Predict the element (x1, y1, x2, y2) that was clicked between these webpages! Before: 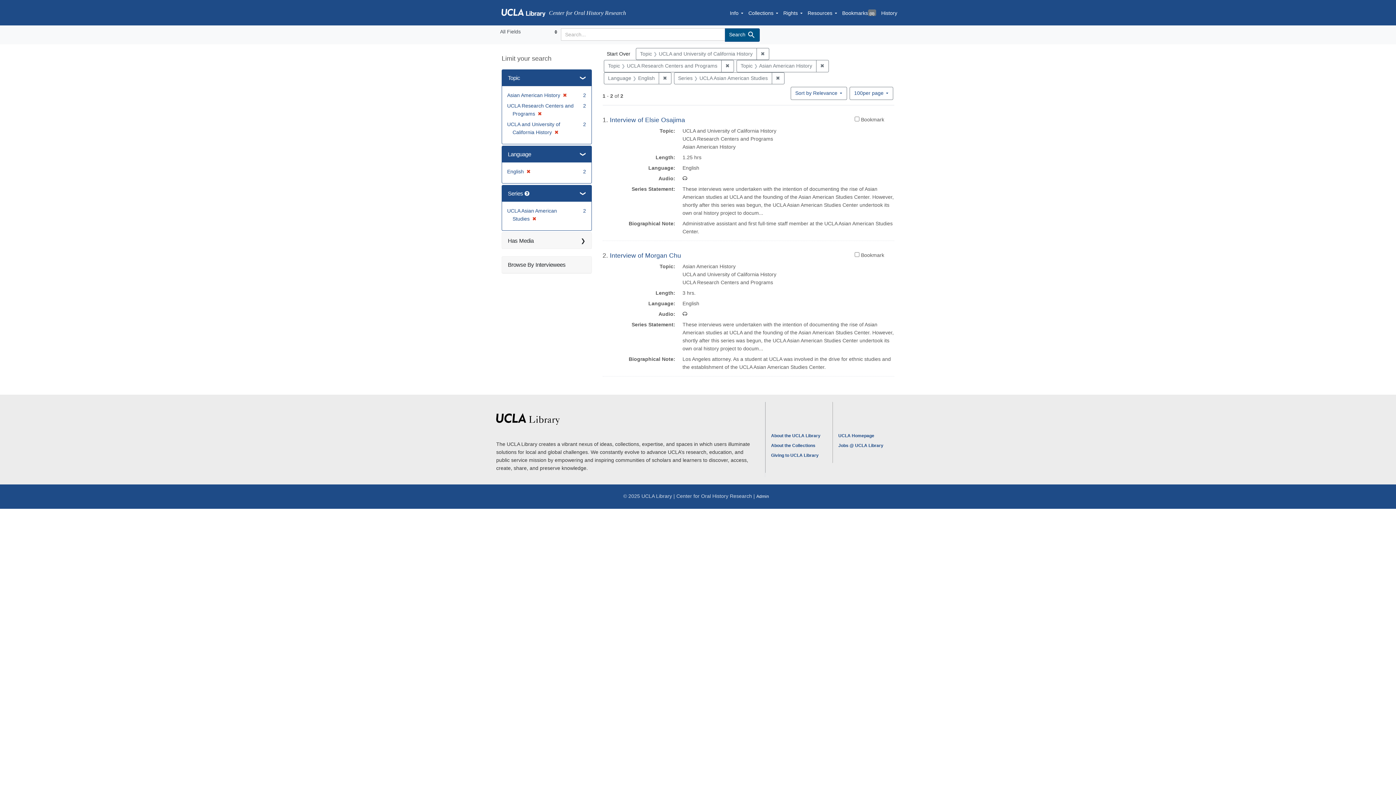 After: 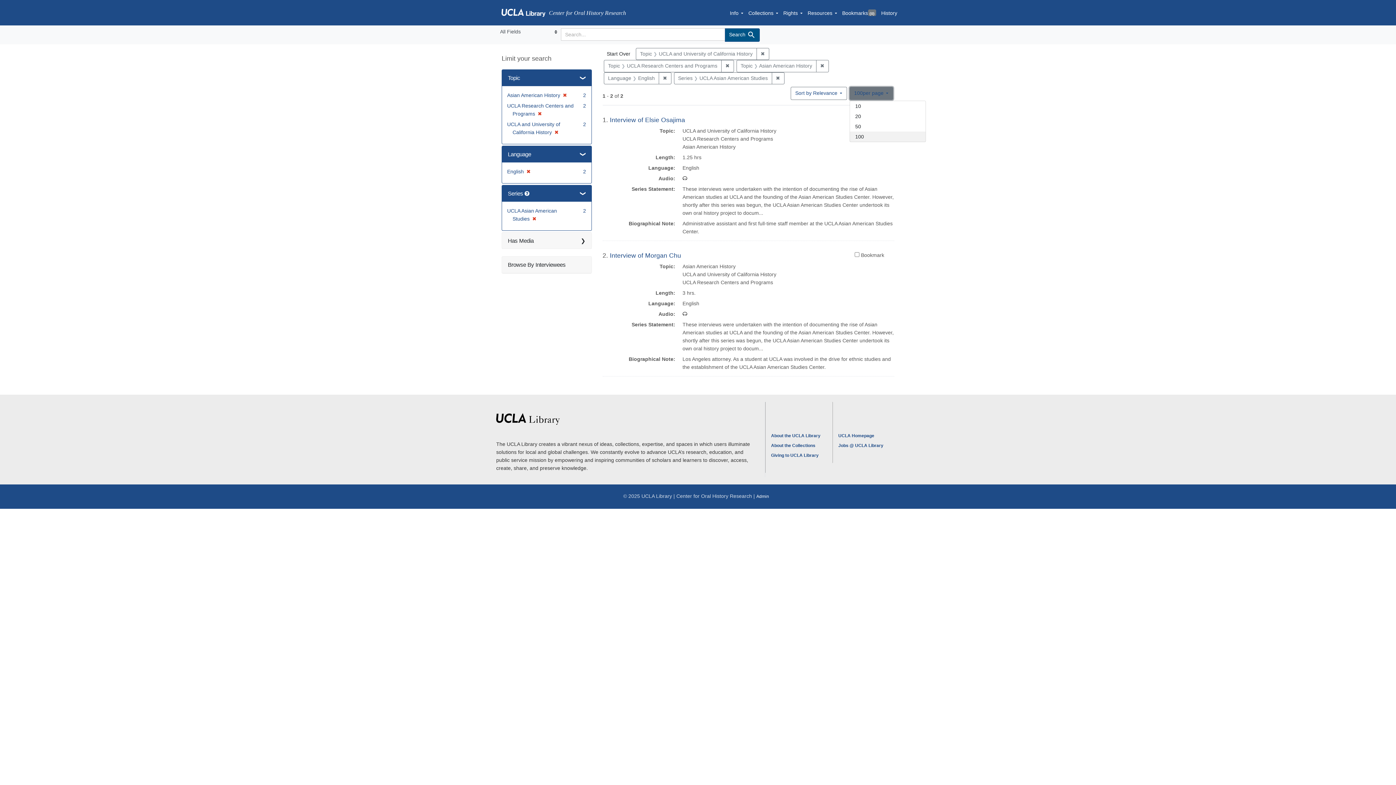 Action: label: 100
per page
per page bbox: (849, 86, 893, 100)